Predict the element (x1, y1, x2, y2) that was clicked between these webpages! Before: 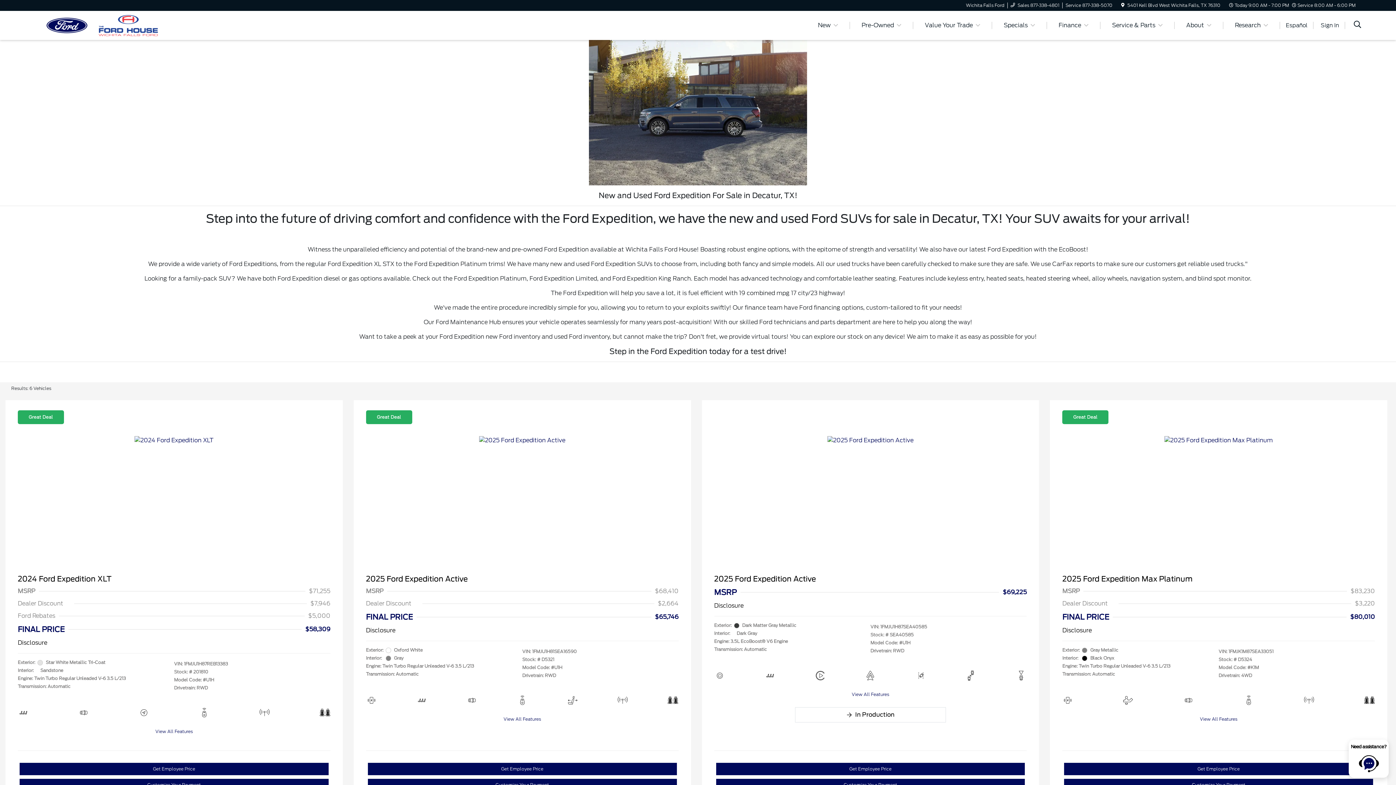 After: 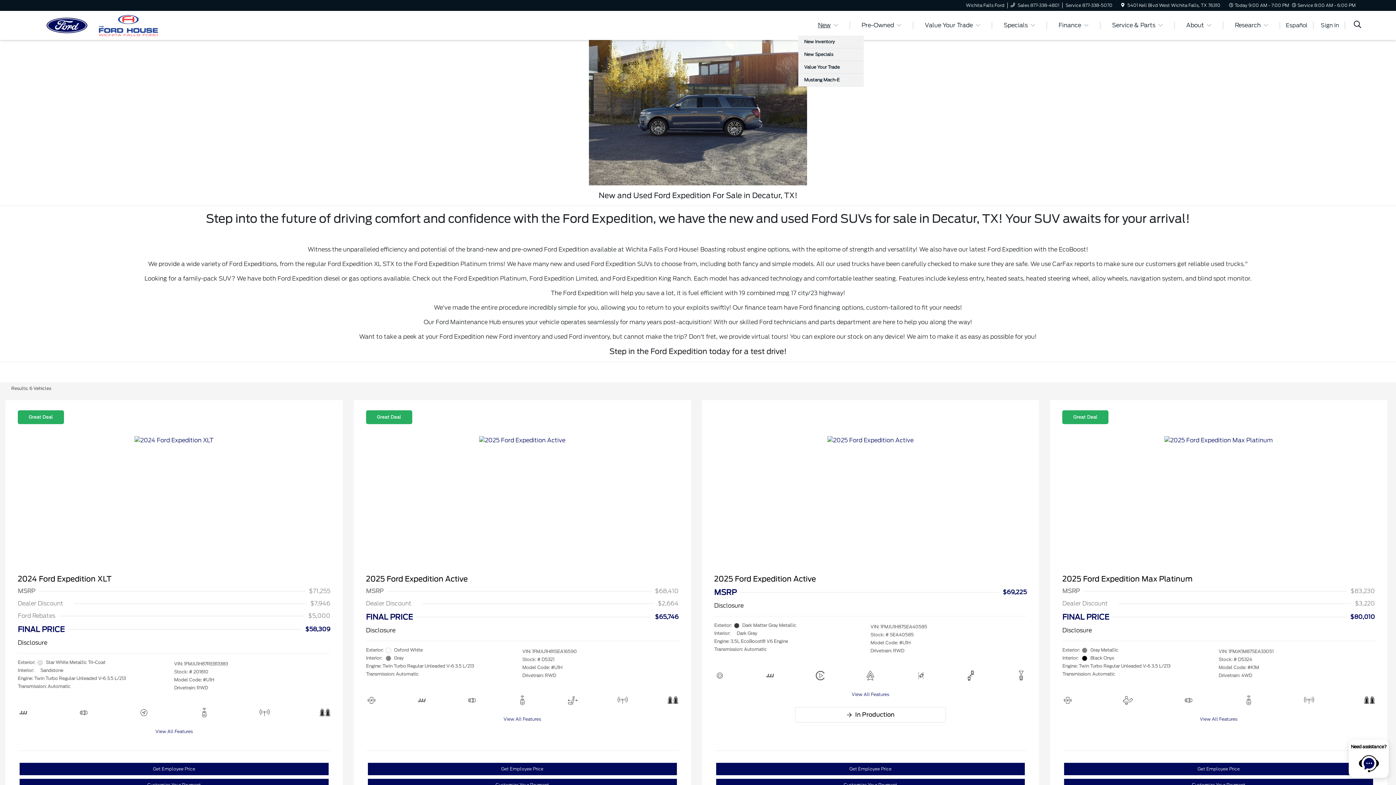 Action: bbox: (809, 21, 846, 29) label: New